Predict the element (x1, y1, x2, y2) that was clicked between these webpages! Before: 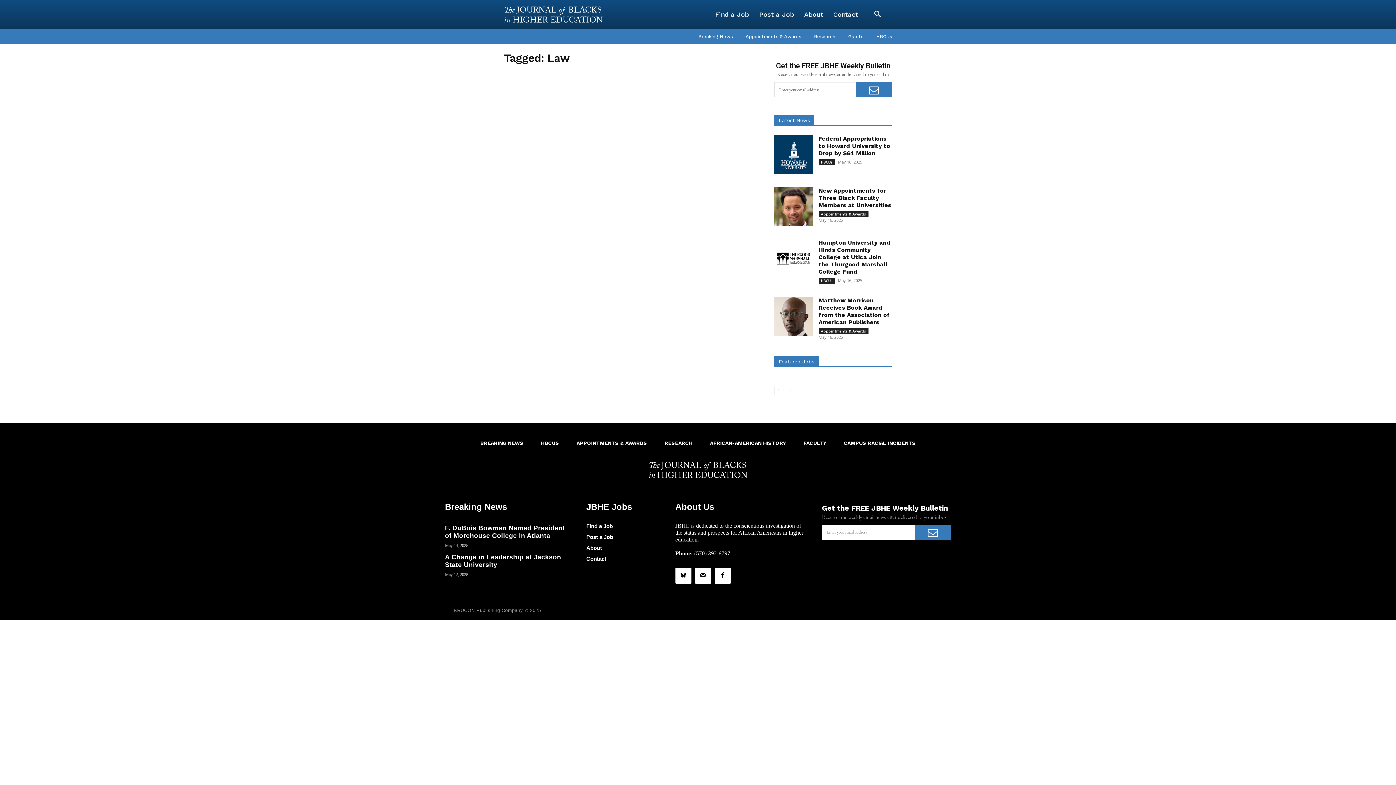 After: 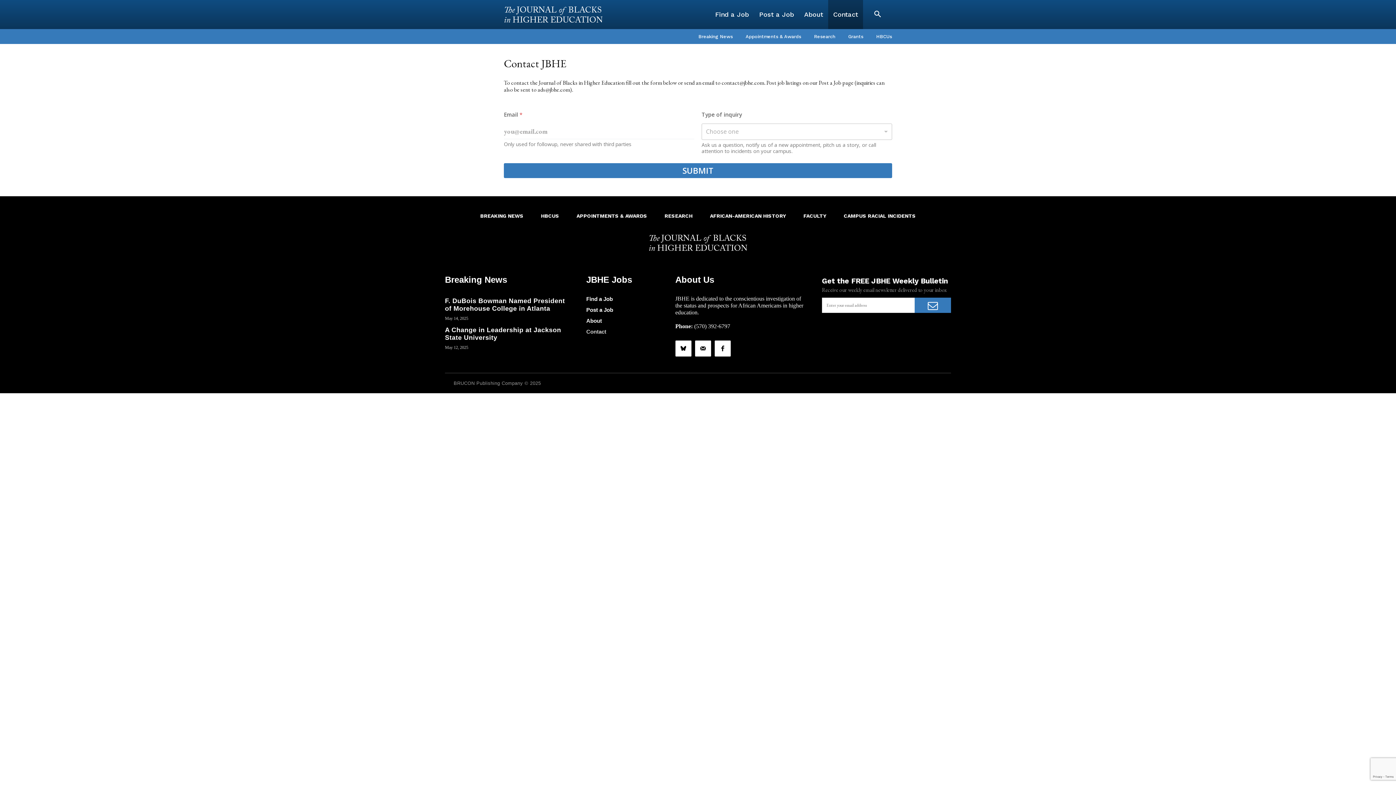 Action: label: Contact bbox: (586, 555, 658, 562)